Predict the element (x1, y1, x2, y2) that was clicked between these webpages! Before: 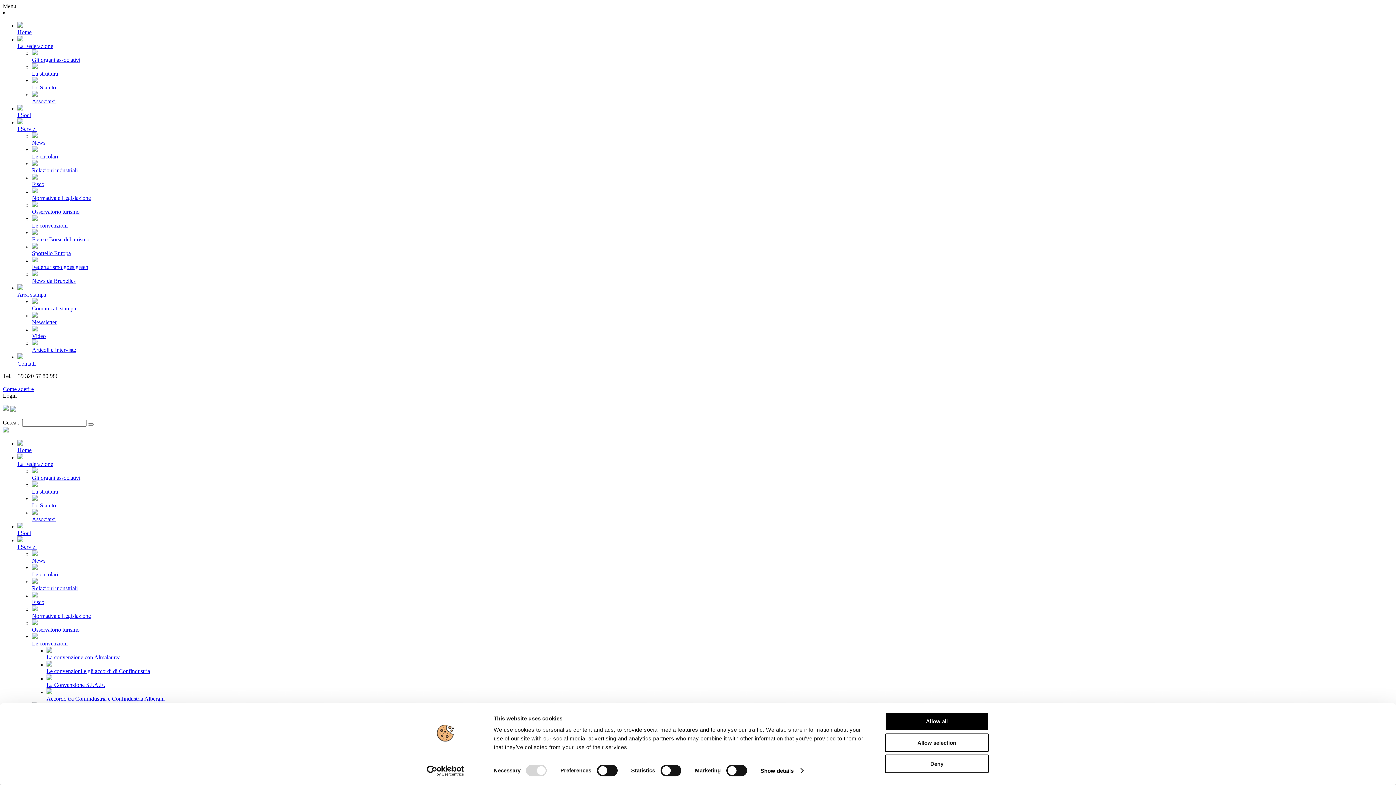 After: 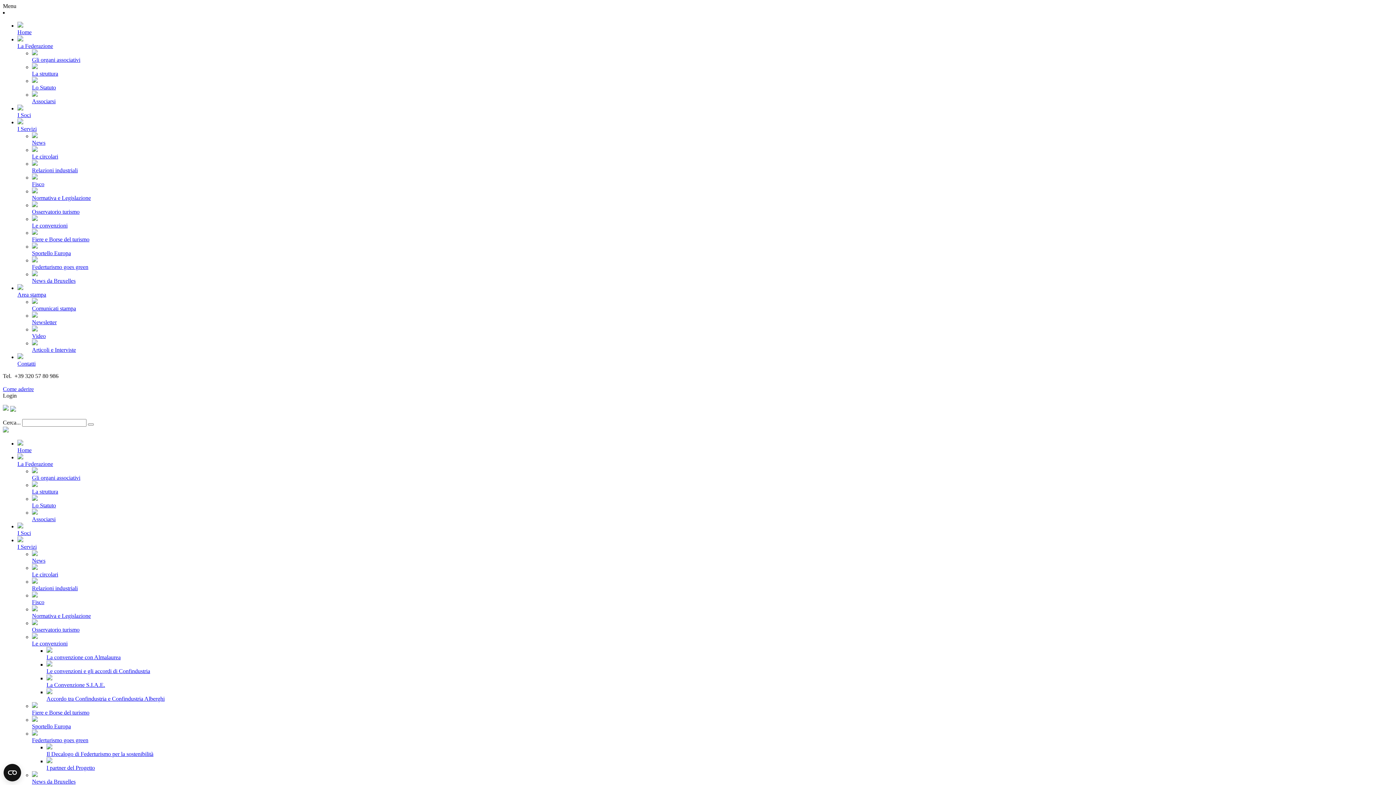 Action: bbox: (885, 733, 989, 752) label: Allow selection